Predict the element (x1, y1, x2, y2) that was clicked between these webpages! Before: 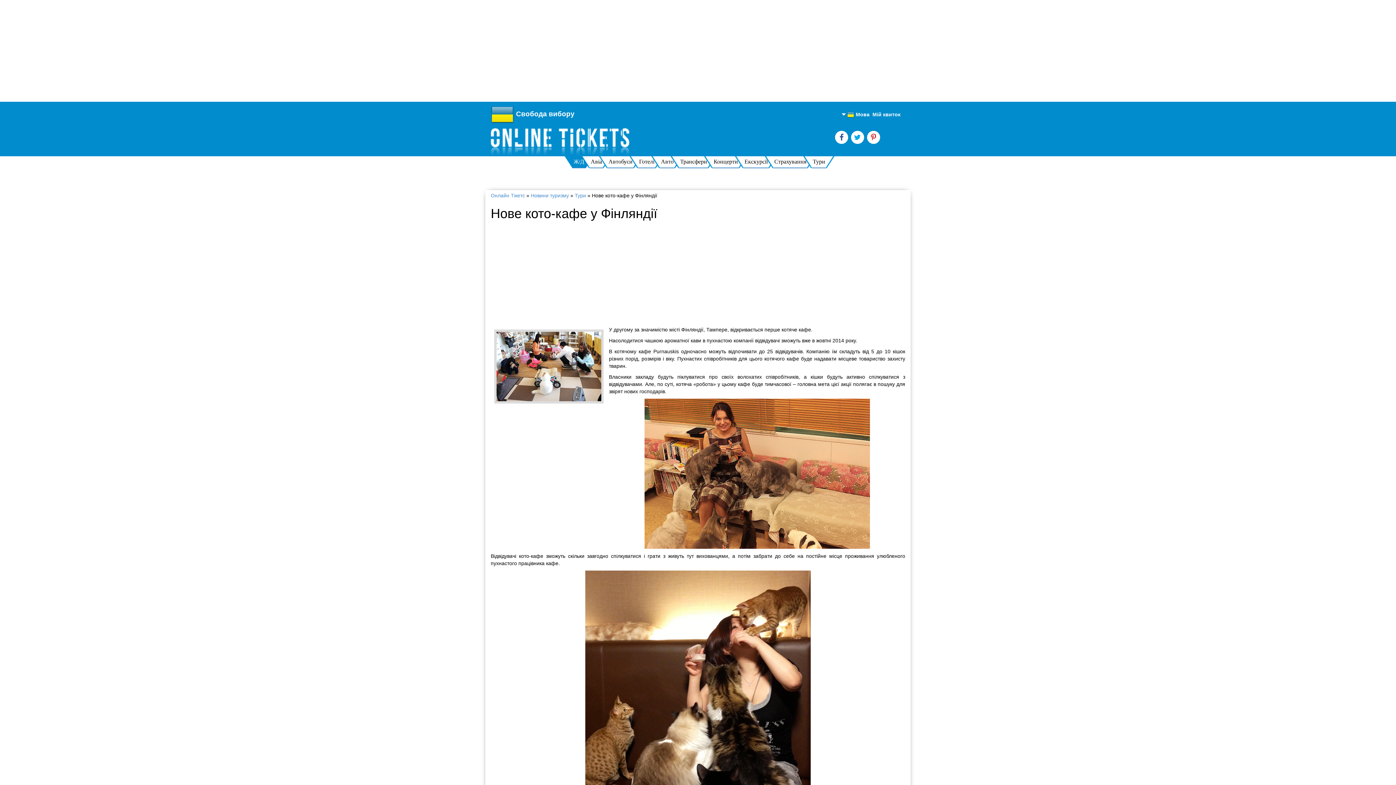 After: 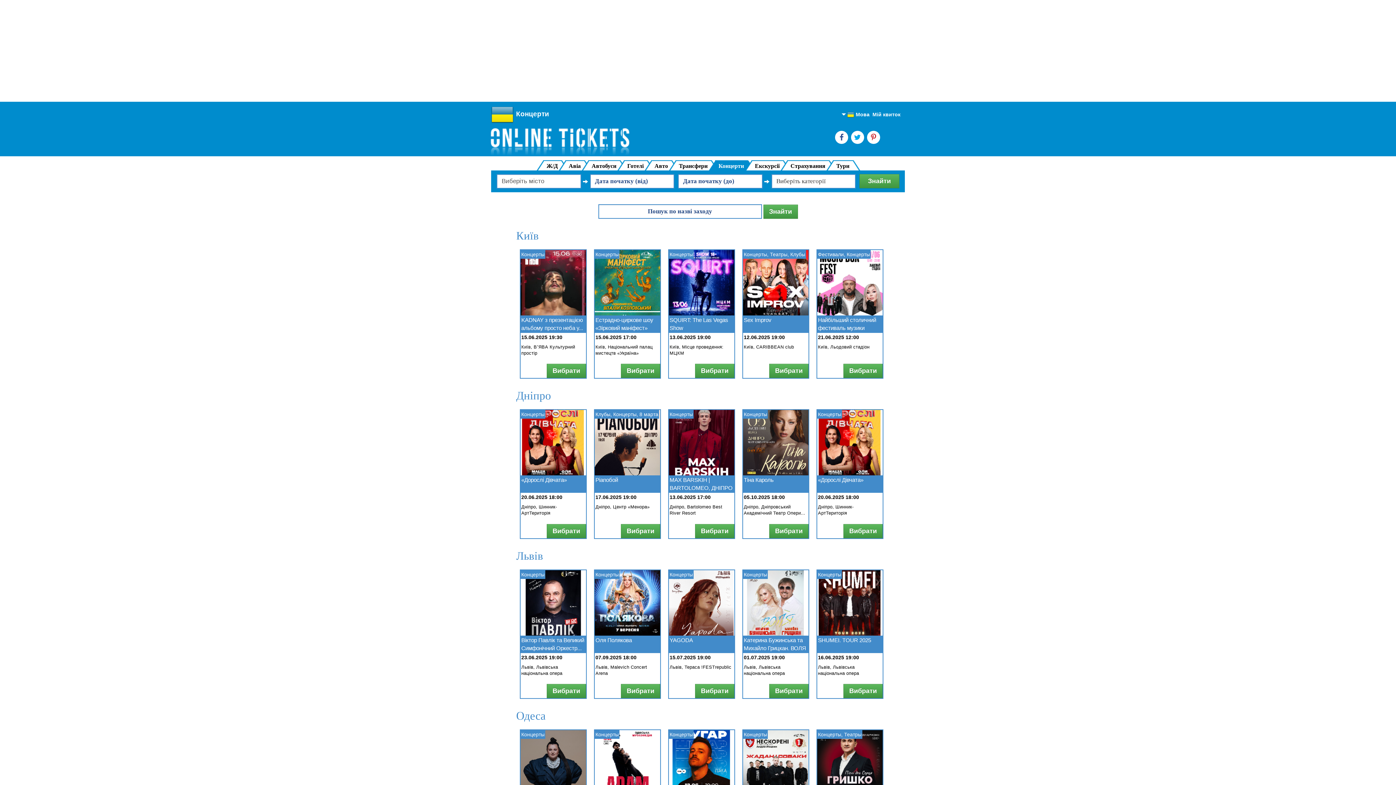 Action: bbox: (712, 156, 739, 167) label: Концерти